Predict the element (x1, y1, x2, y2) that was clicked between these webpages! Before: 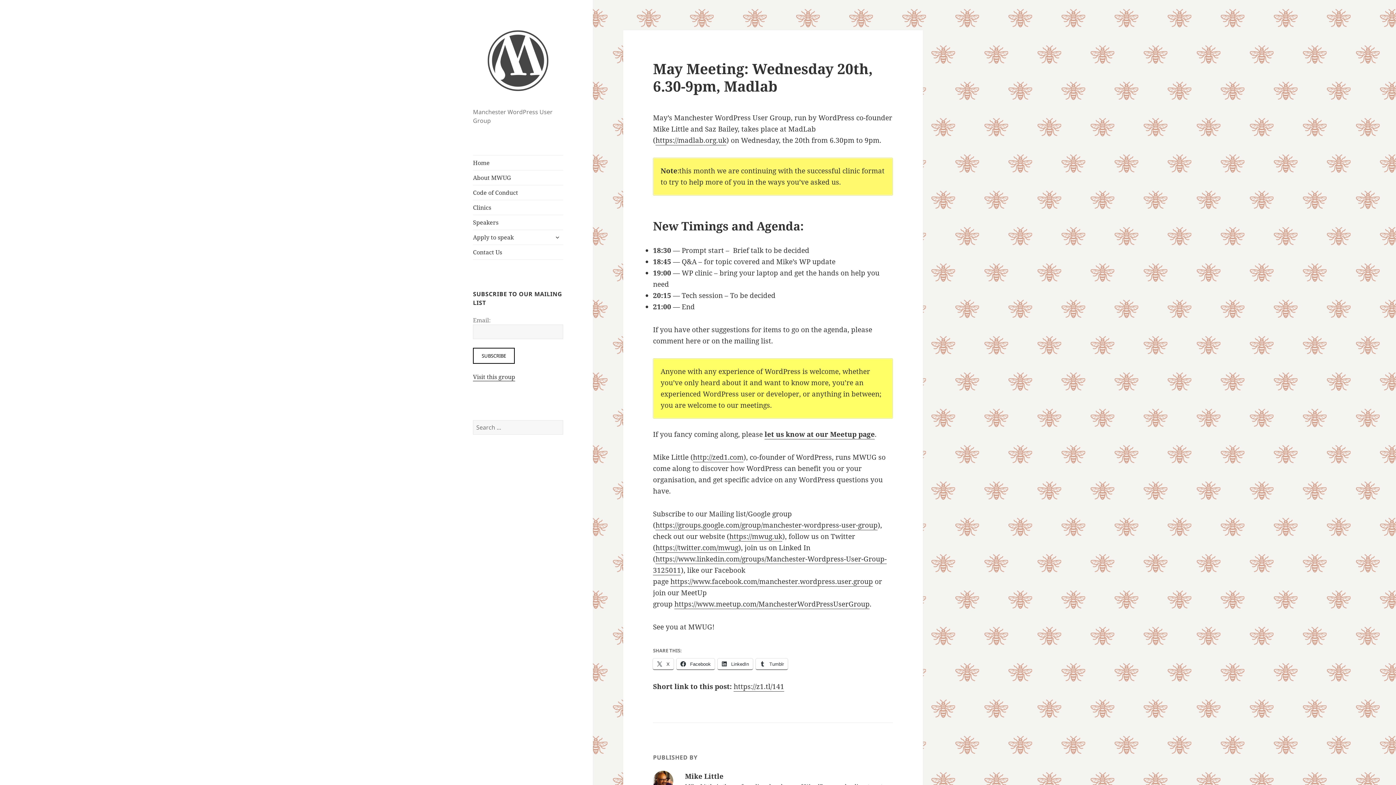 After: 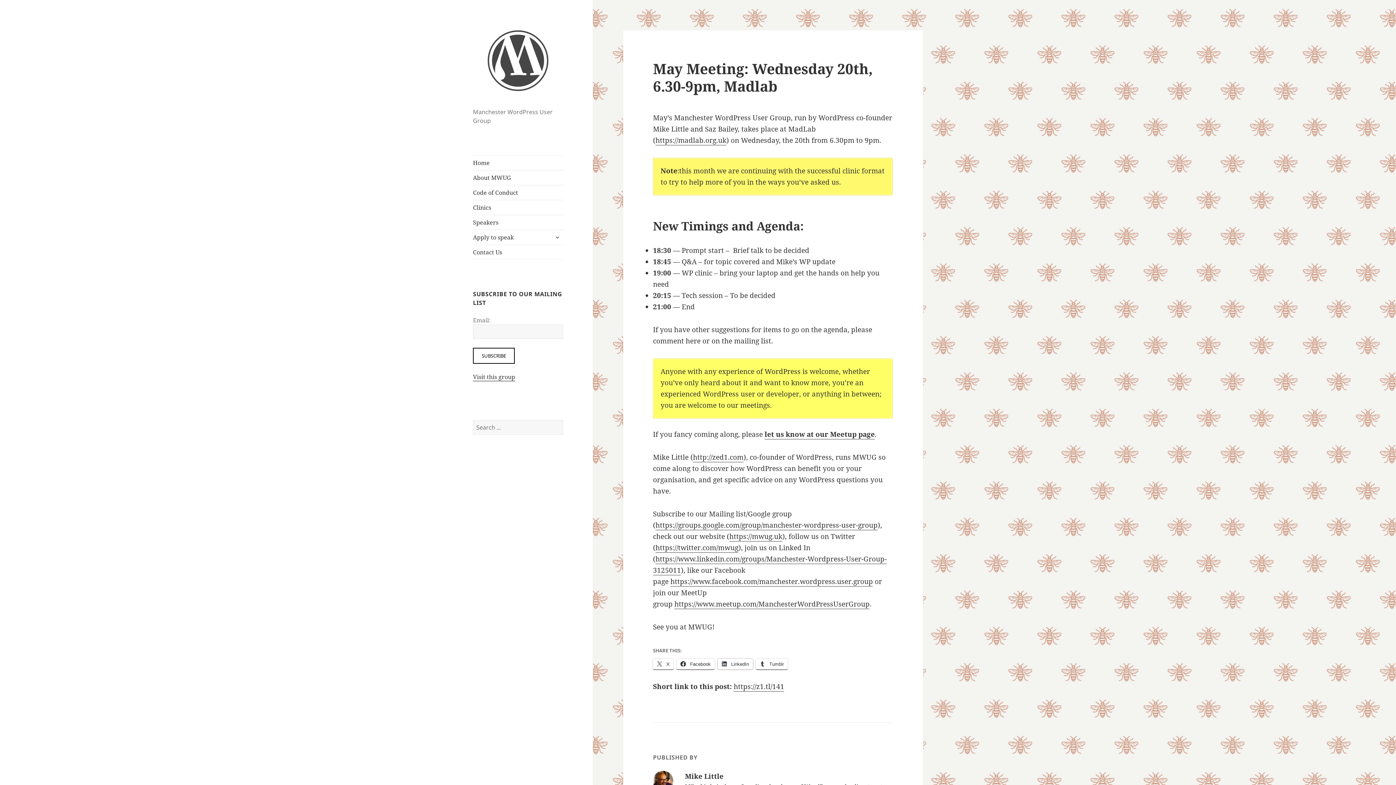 Action: bbox: (717, 659, 753, 670) label:  LinkedIn